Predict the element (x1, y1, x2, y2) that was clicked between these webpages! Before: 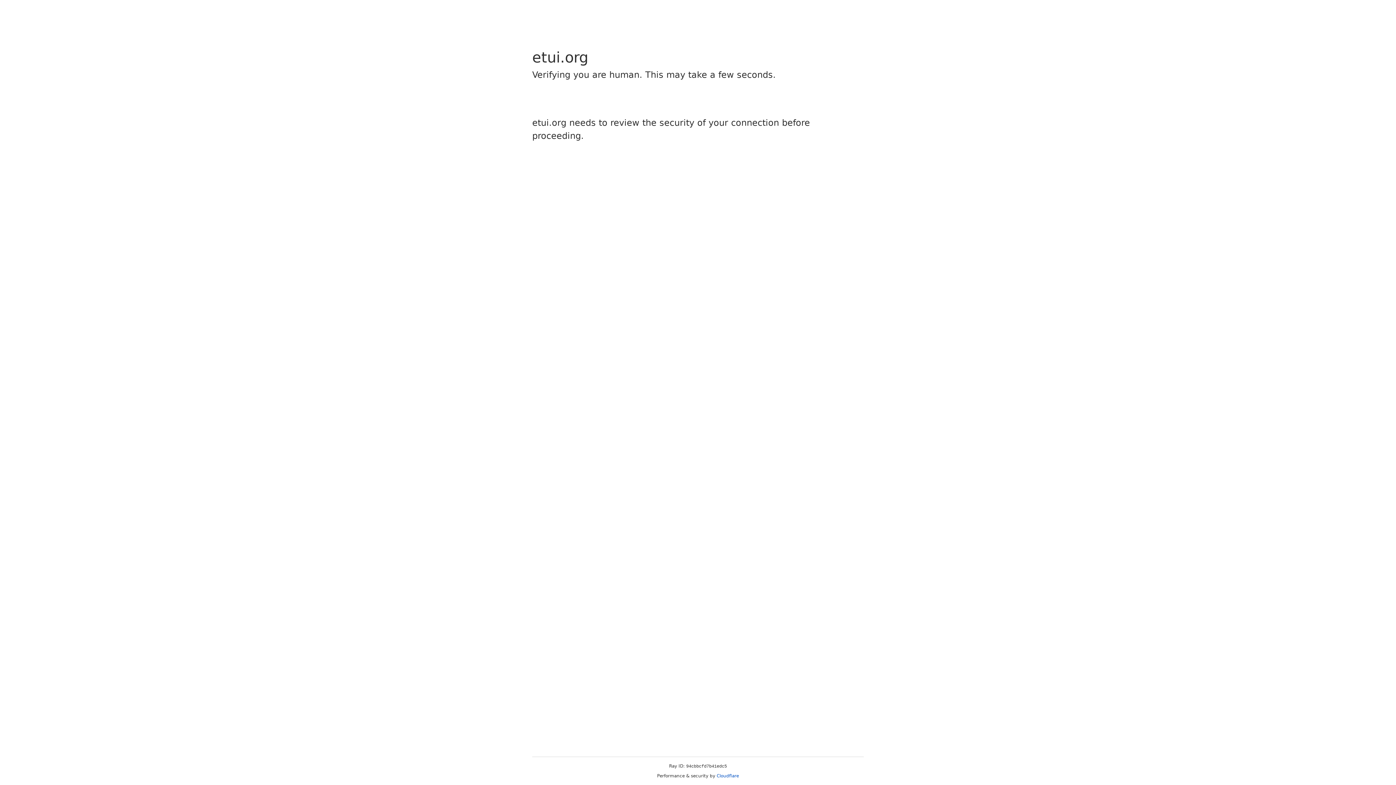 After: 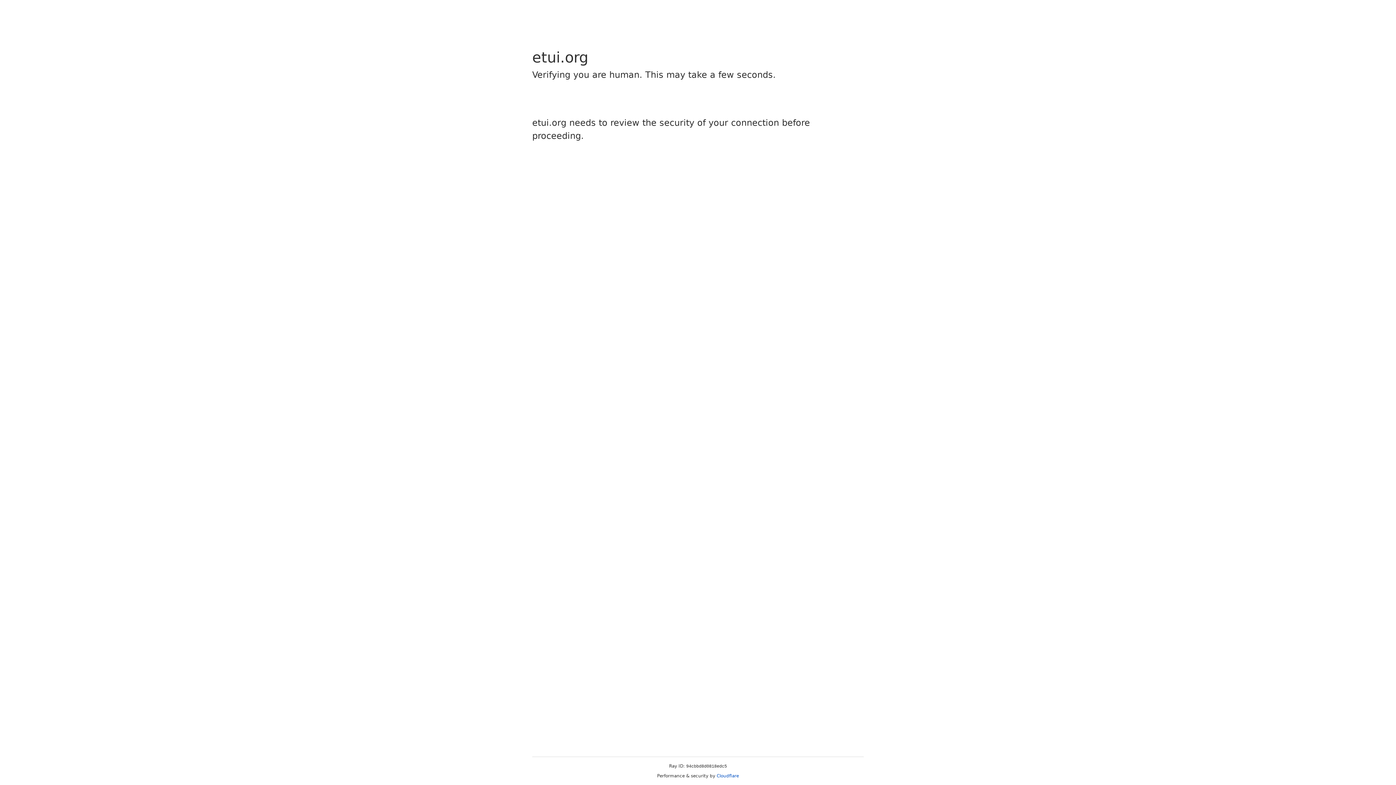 Action: label: Cloudflare bbox: (716, 773, 739, 778)